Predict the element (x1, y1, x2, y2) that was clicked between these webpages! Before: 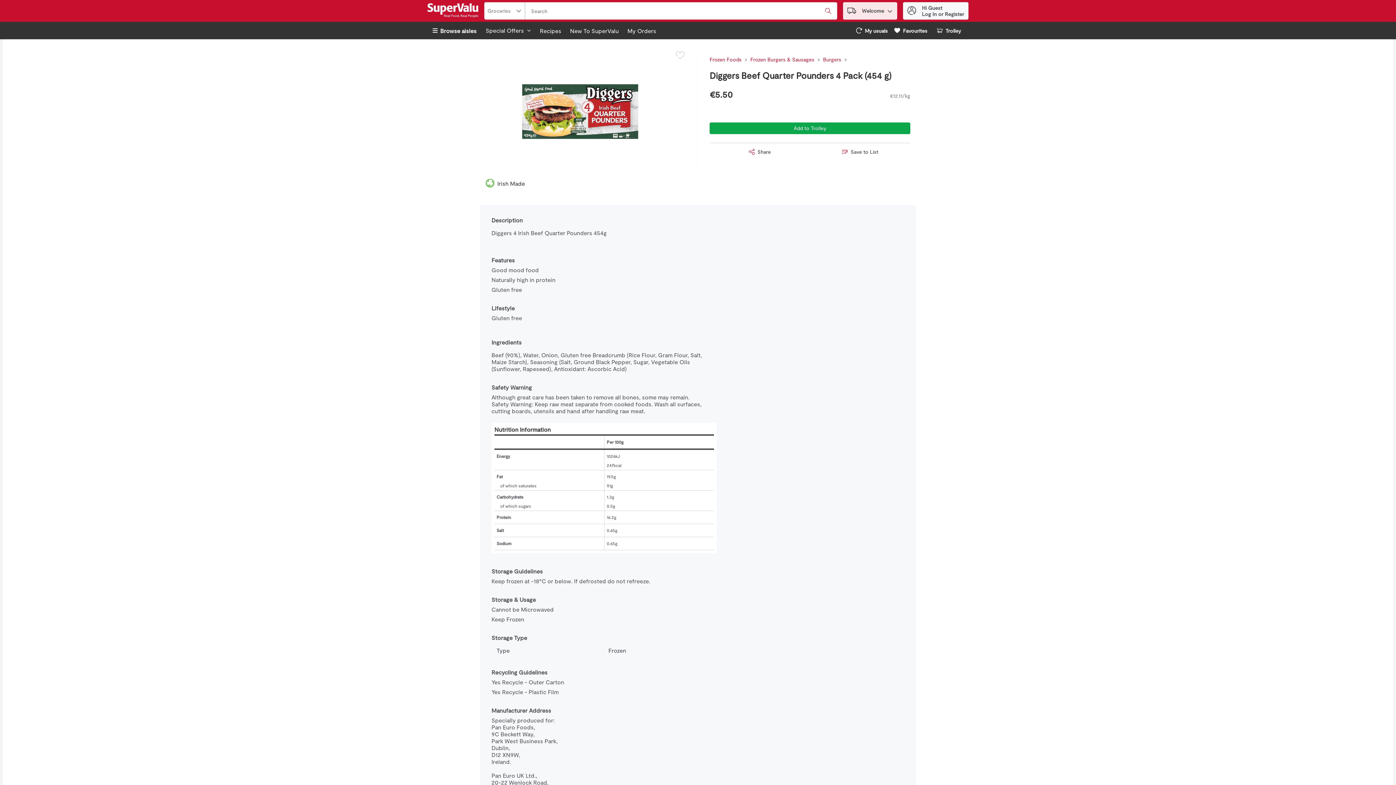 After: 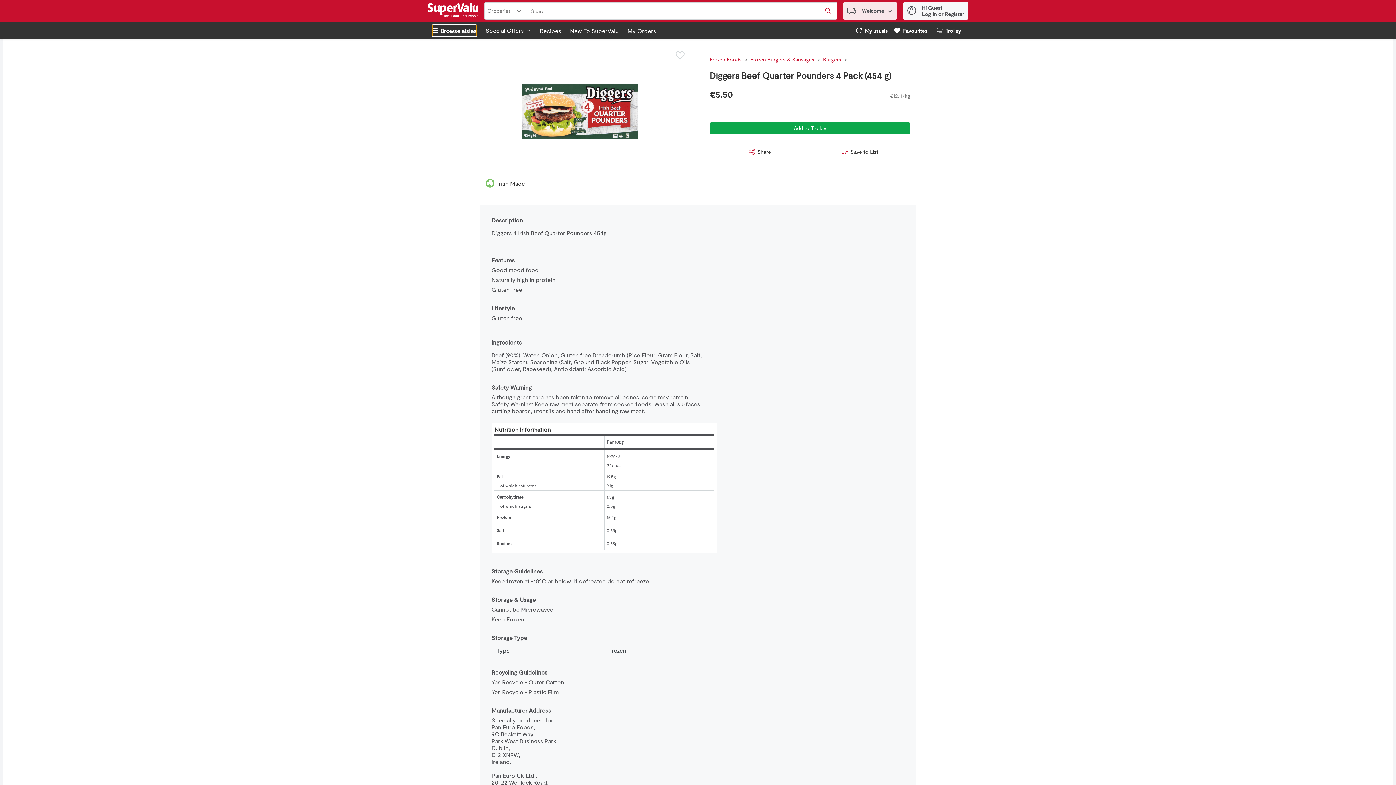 Action: label: Browse aisles bbox: (432, 24, 477, 36)